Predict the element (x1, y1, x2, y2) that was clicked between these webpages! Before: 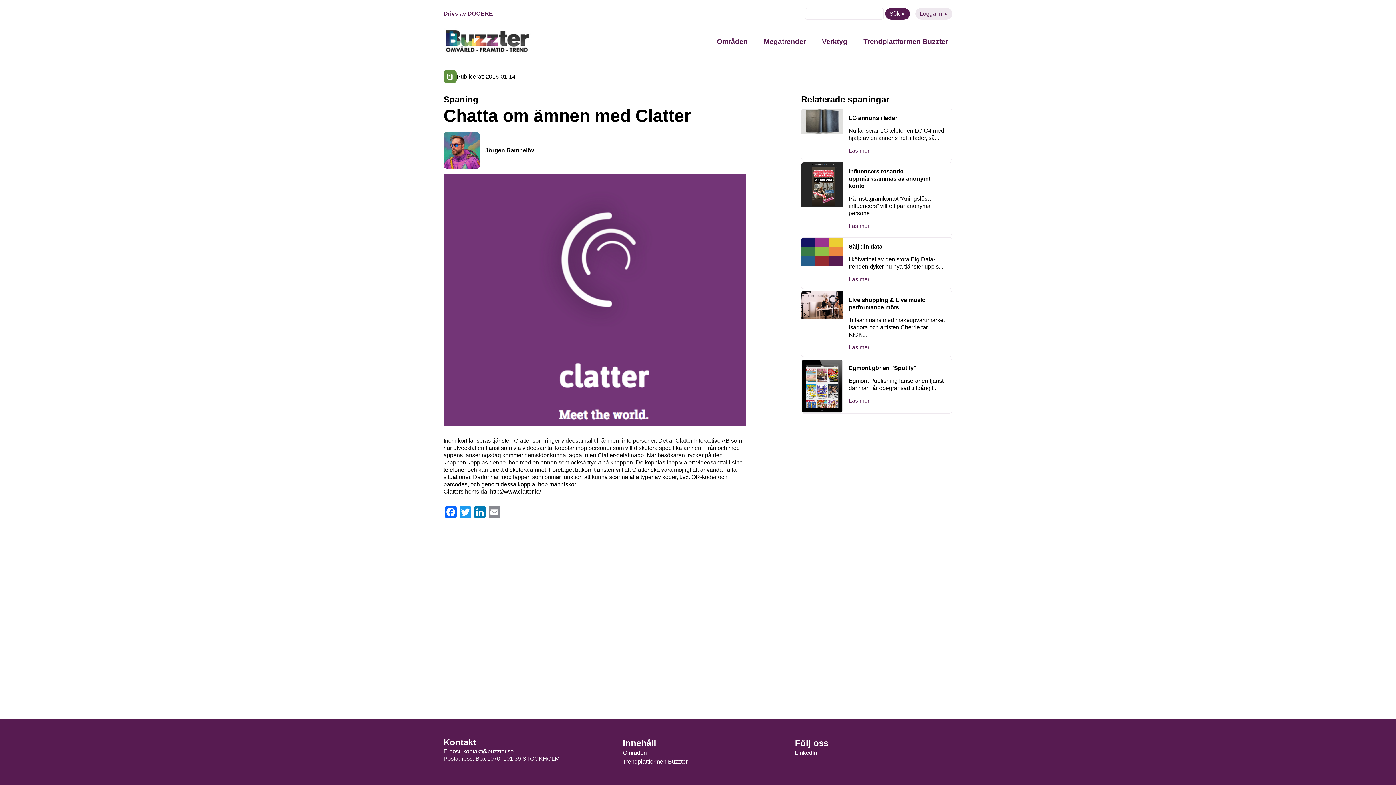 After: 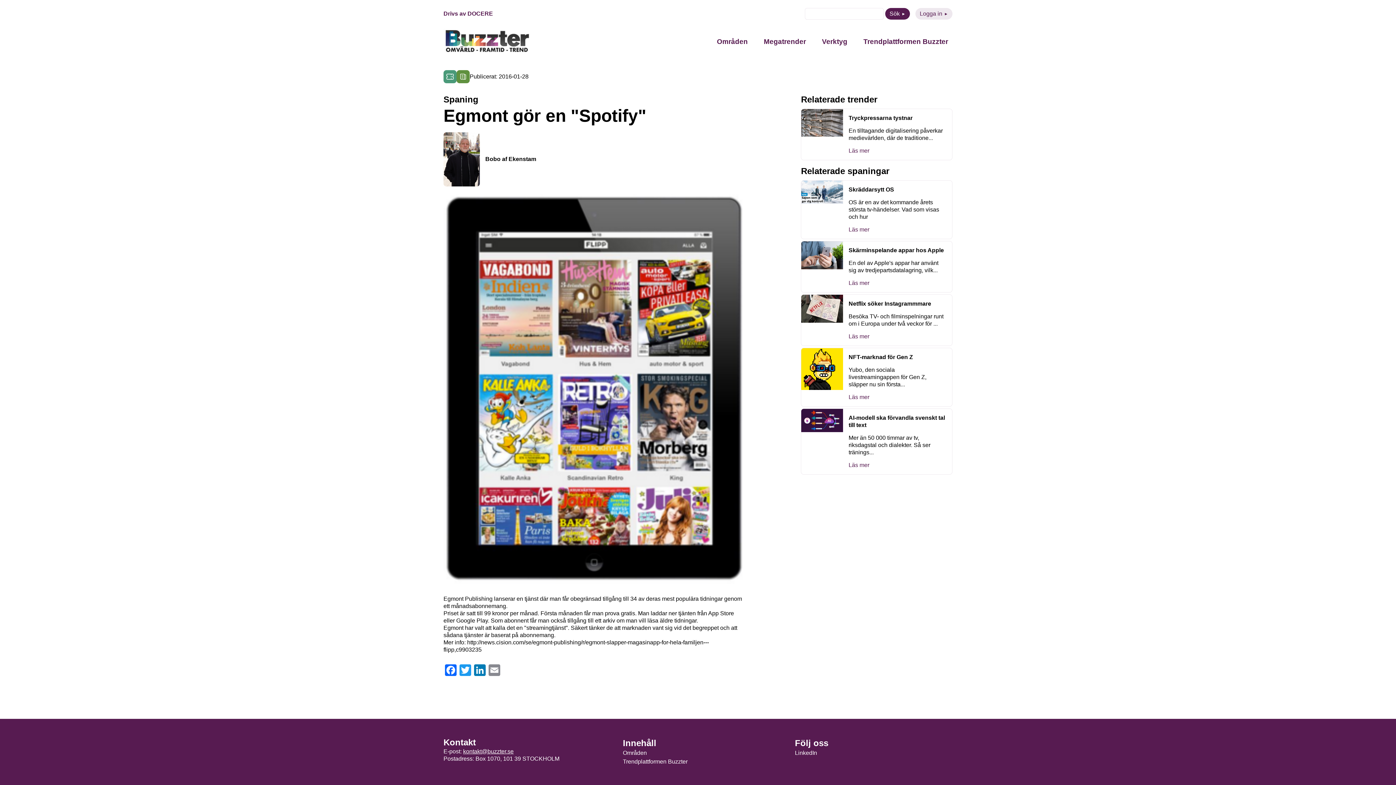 Action: bbox: (801, 358, 952, 413) label: Egmont gör en "Spotify"

Egmont Publishing lanserar en tjänst där man får obegränsad tillgång t...

Läs mer